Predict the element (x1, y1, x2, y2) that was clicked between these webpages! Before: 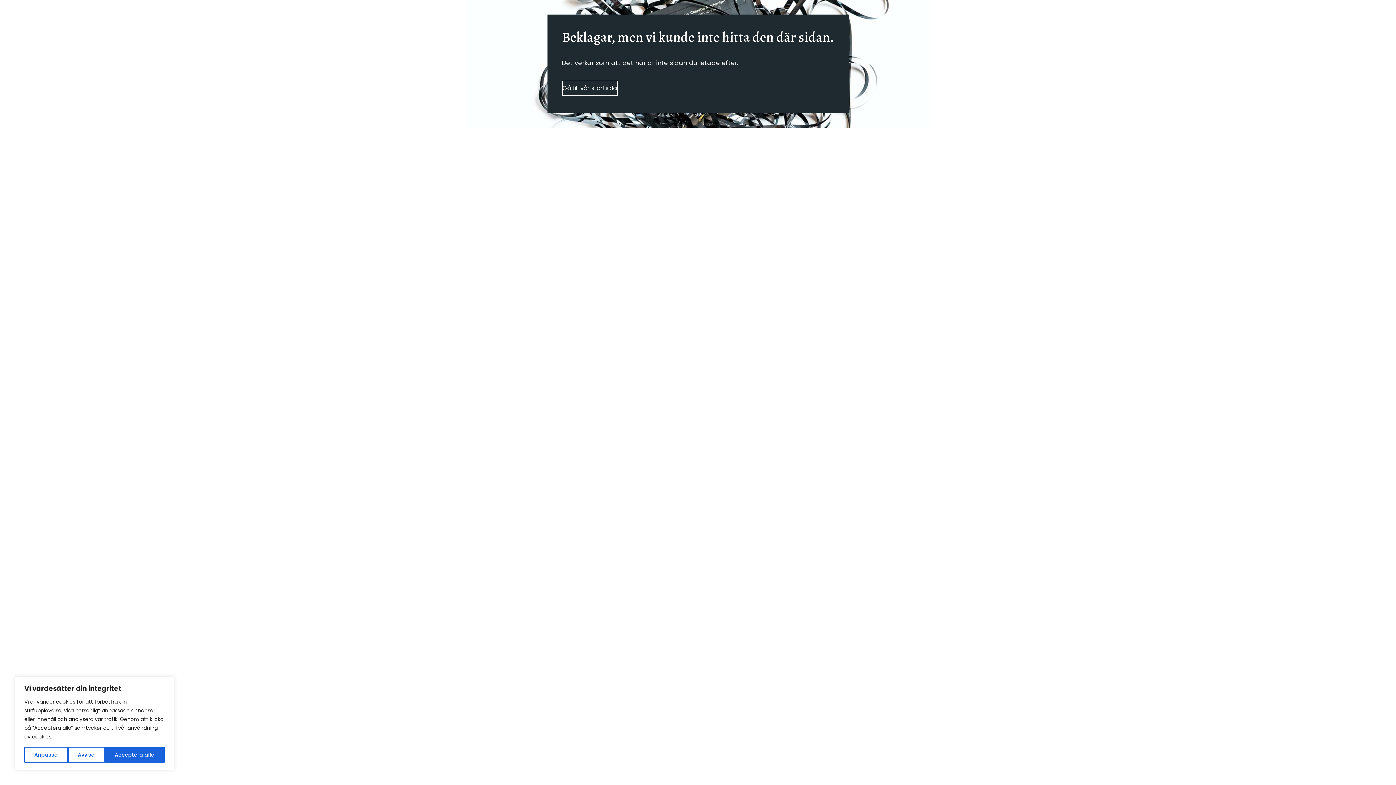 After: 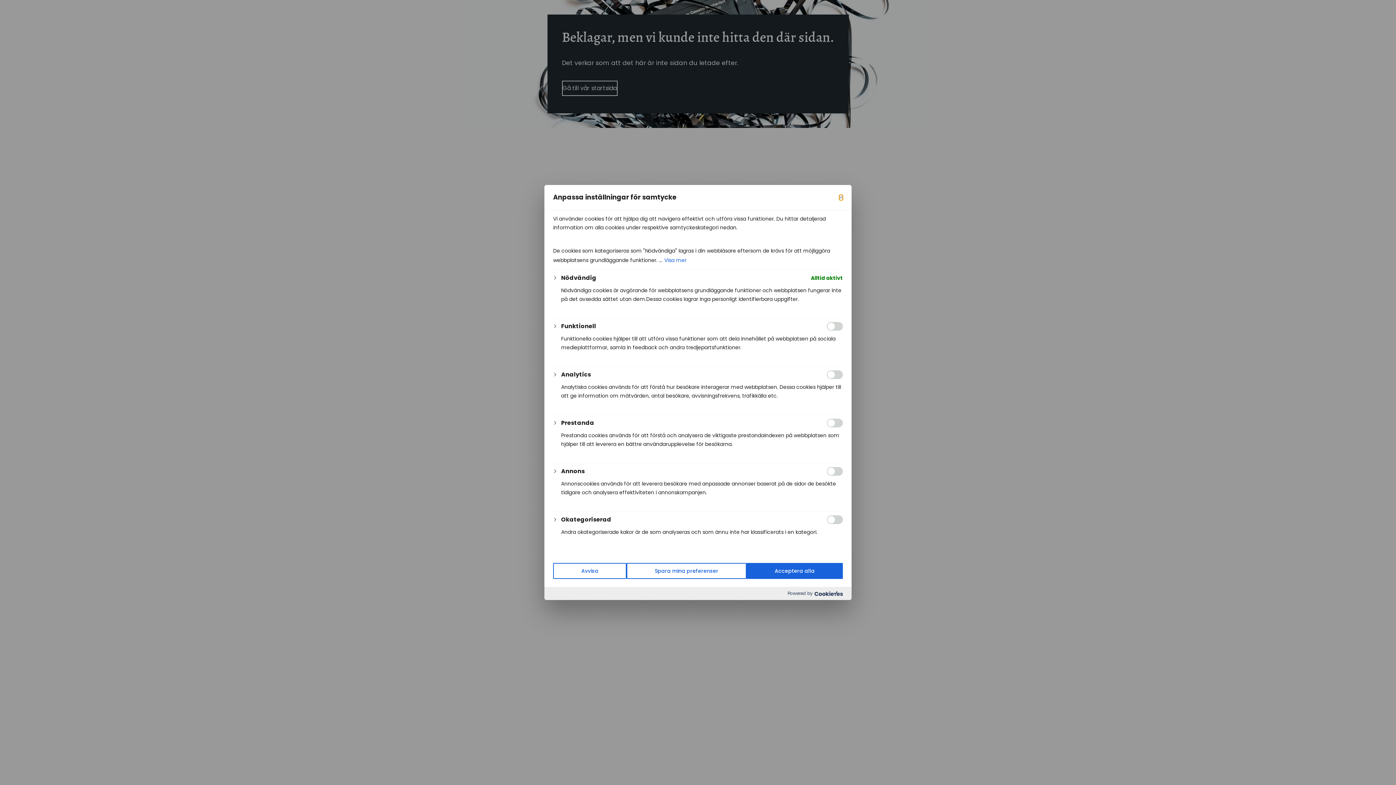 Action: label: Anpassa bbox: (24, 747, 67, 763)